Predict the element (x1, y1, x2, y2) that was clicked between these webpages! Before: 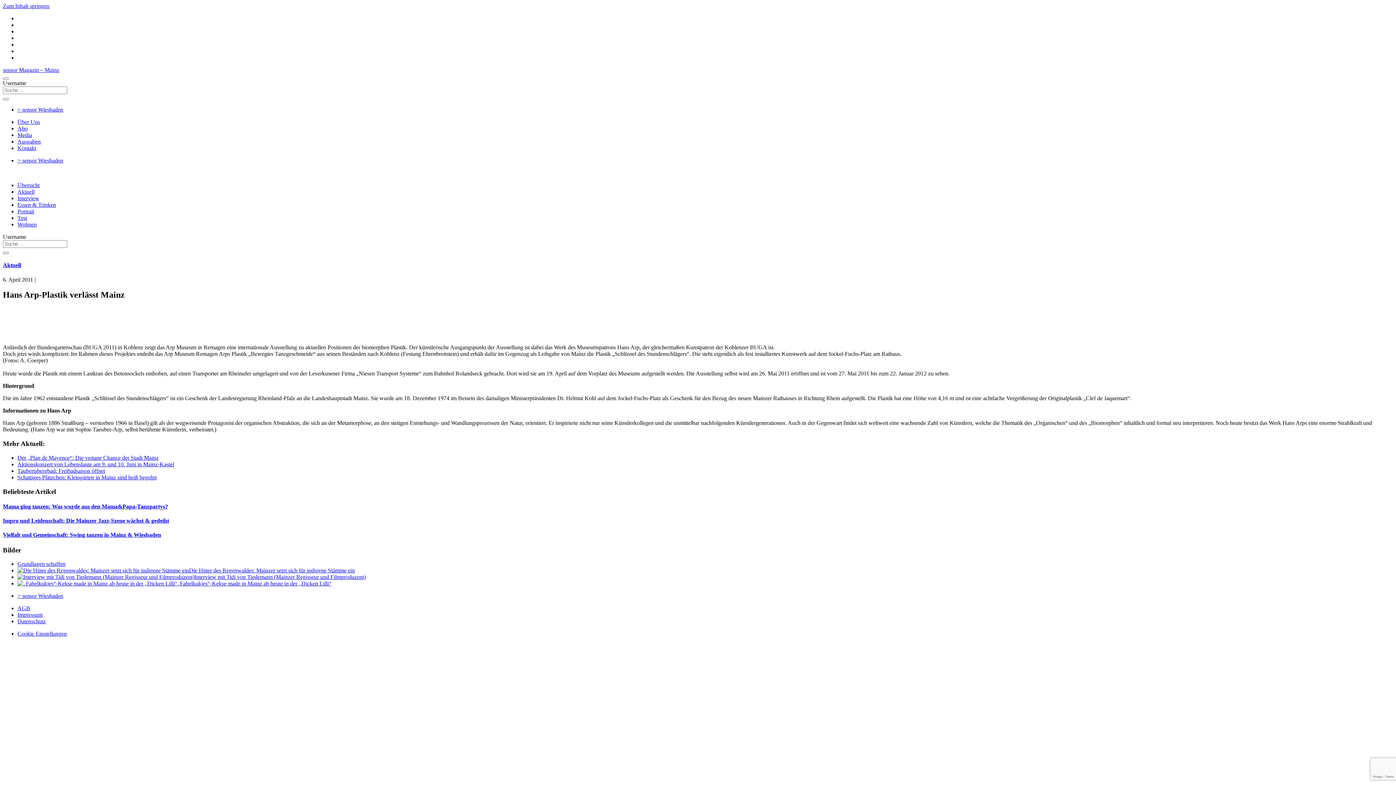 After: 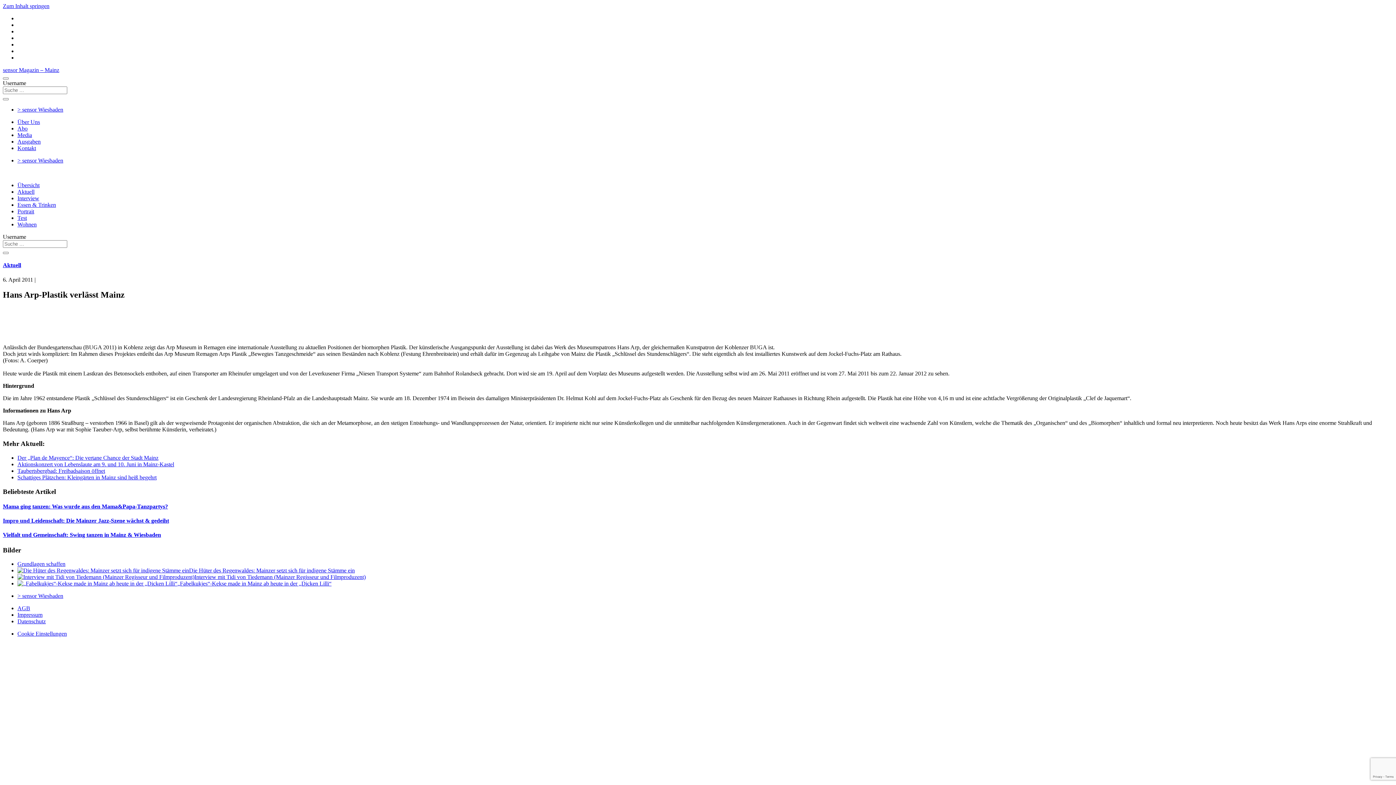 Action: bbox: (17, 593, 63, 599) label: > sensor Wiesbaden